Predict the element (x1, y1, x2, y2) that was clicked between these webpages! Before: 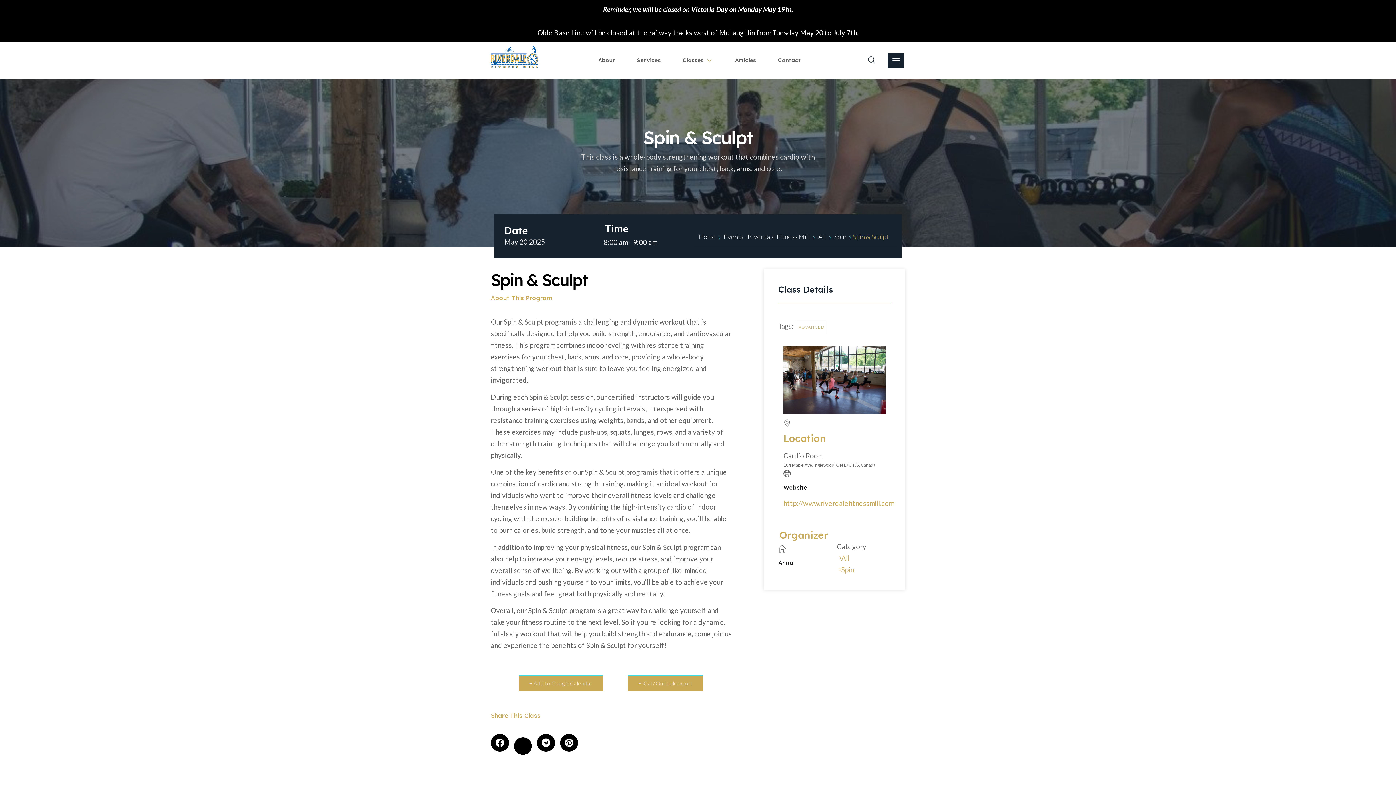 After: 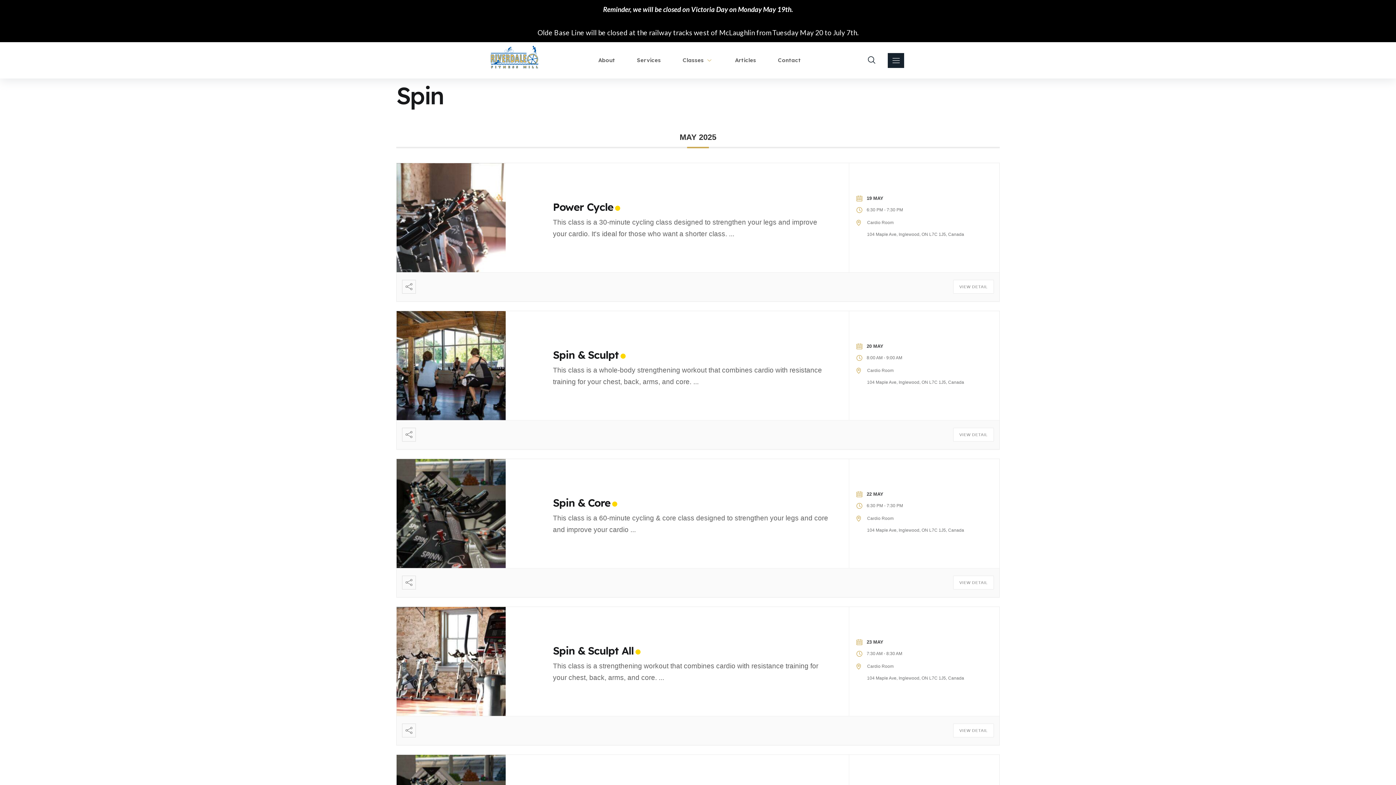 Action: bbox: (839, 565, 854, 574) label: Spin